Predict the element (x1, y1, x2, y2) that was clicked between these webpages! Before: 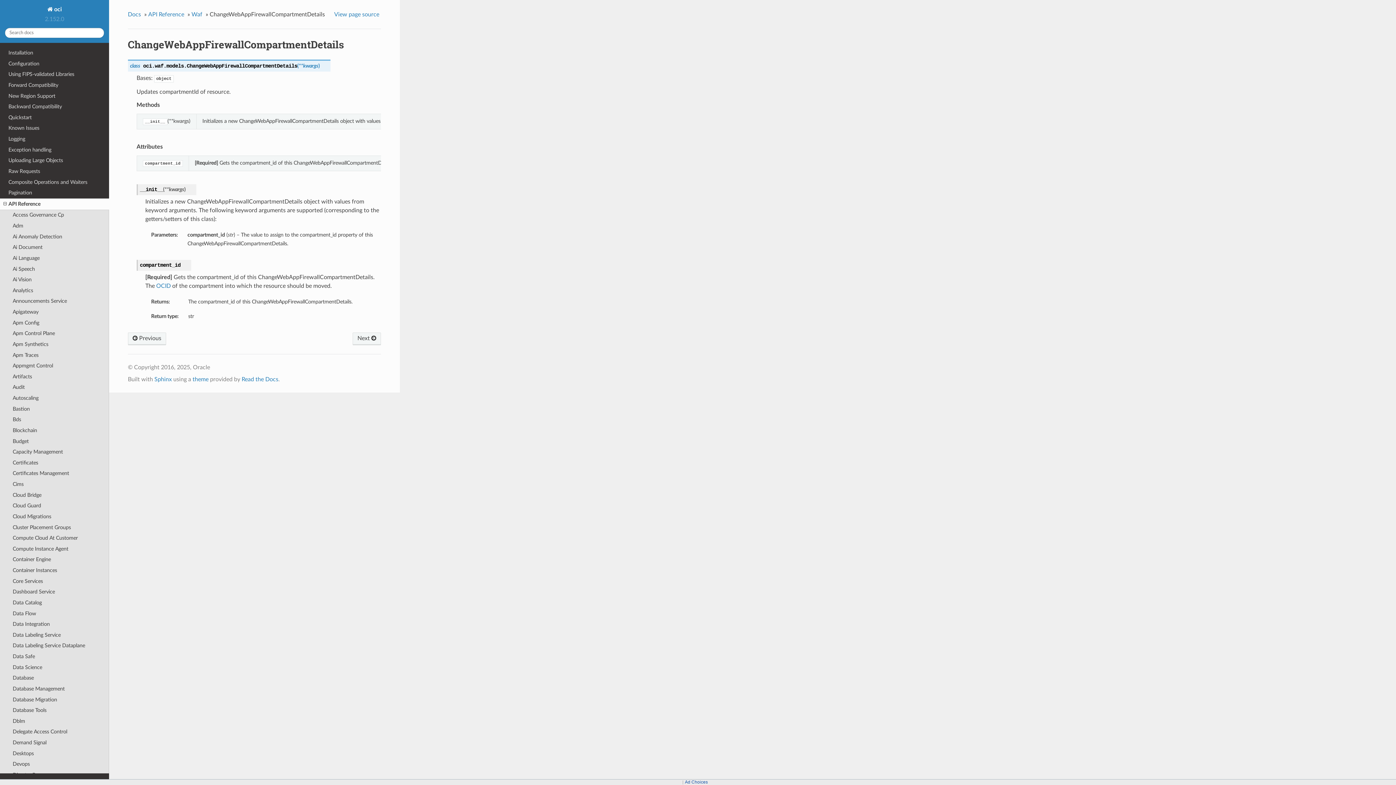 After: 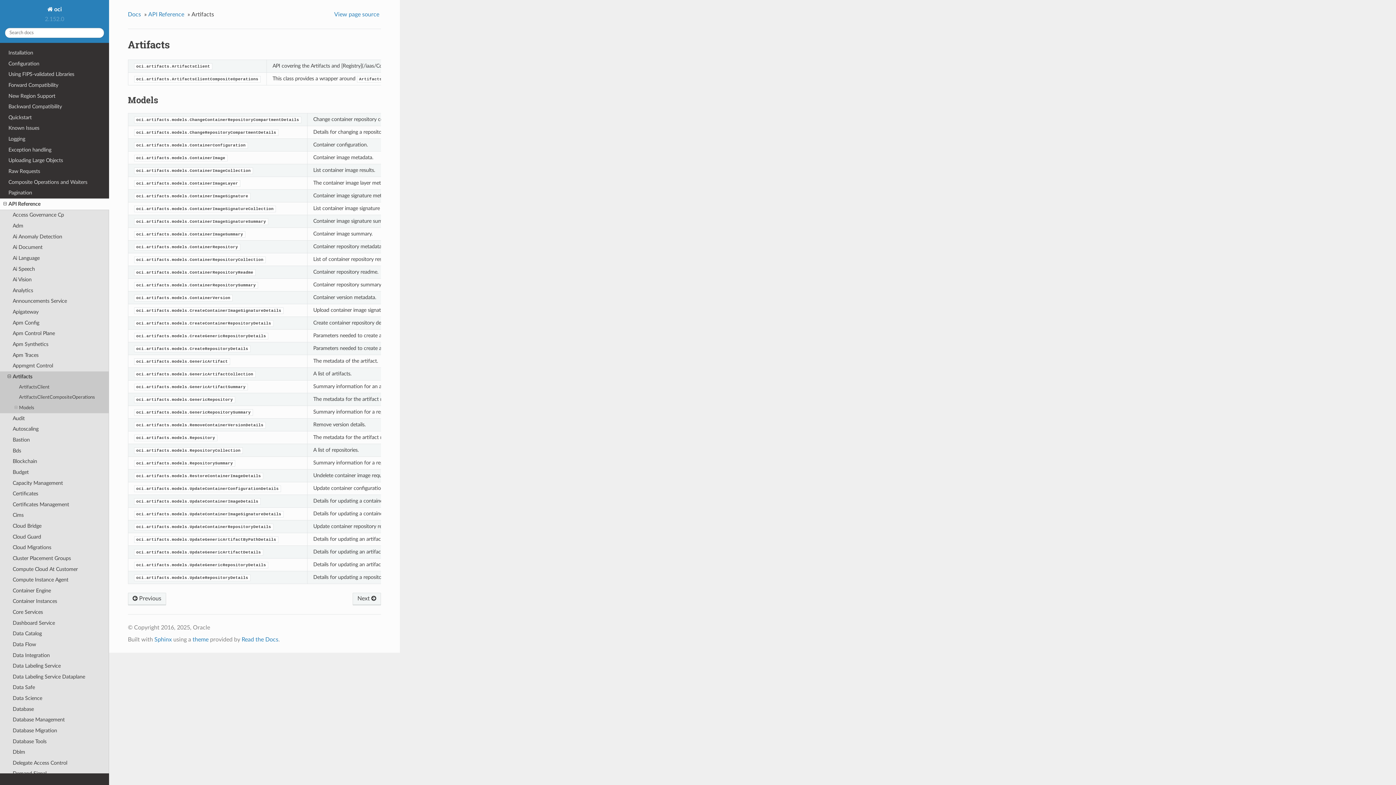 Action: label: Artifacts bbox: (0, 371, 109, 382)